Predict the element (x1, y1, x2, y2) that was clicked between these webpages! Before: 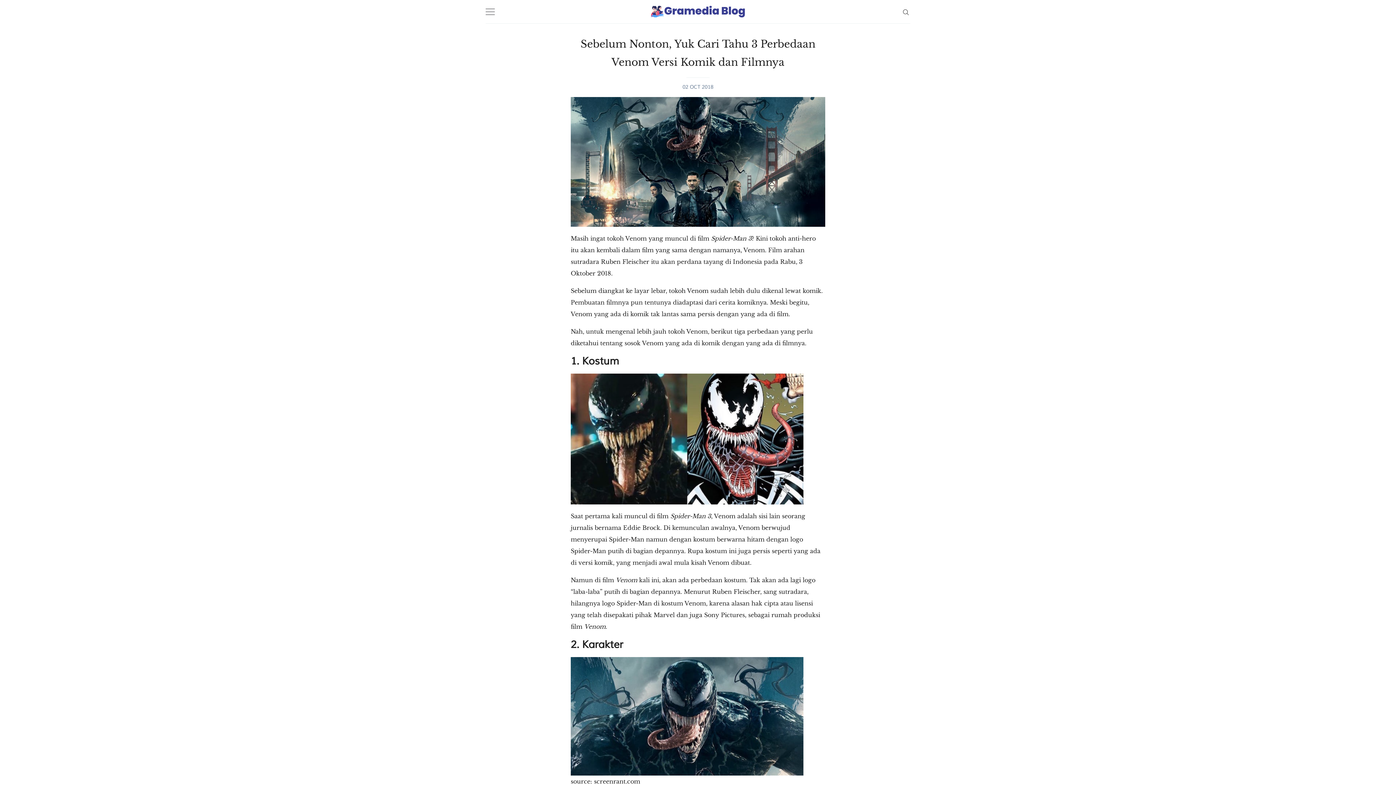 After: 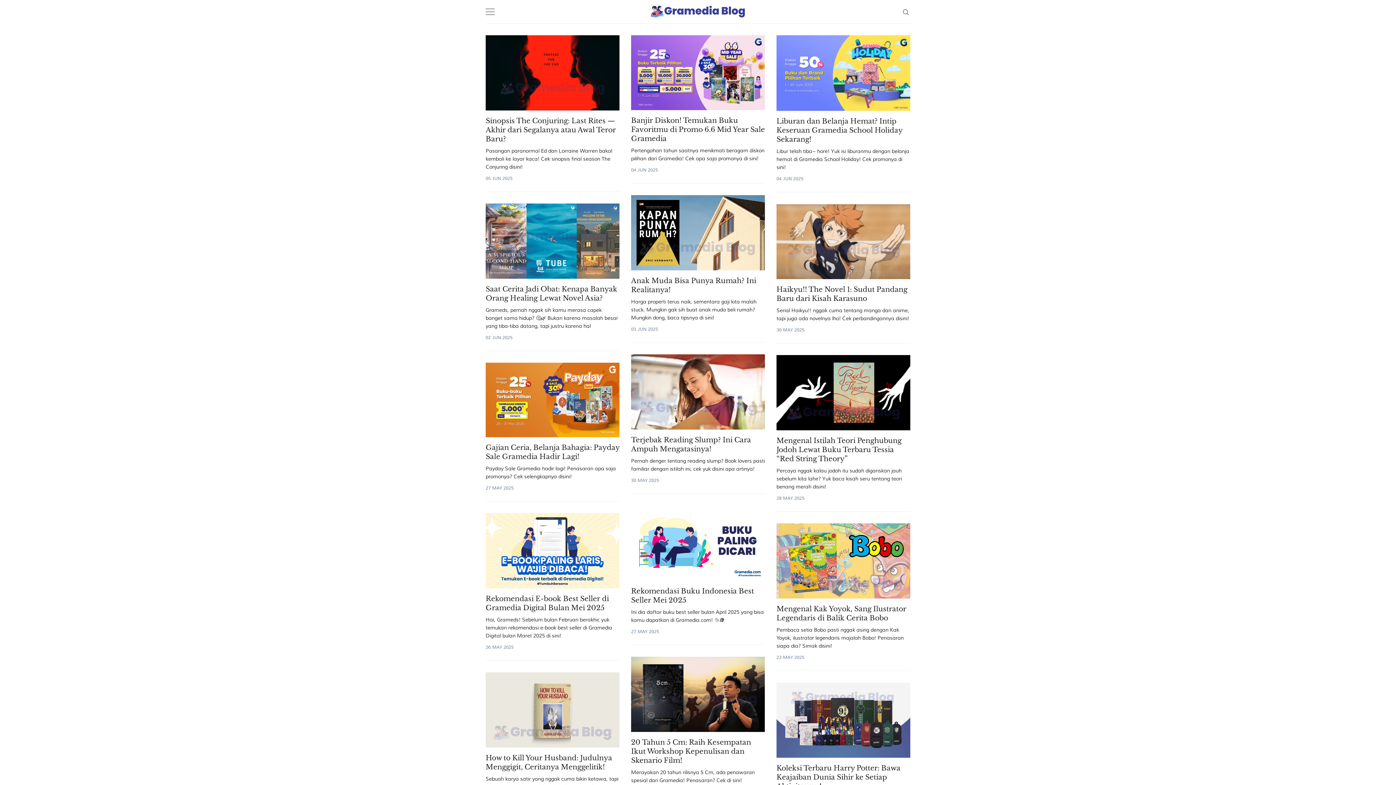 Action: bbox: (594, 5, 801, 17)